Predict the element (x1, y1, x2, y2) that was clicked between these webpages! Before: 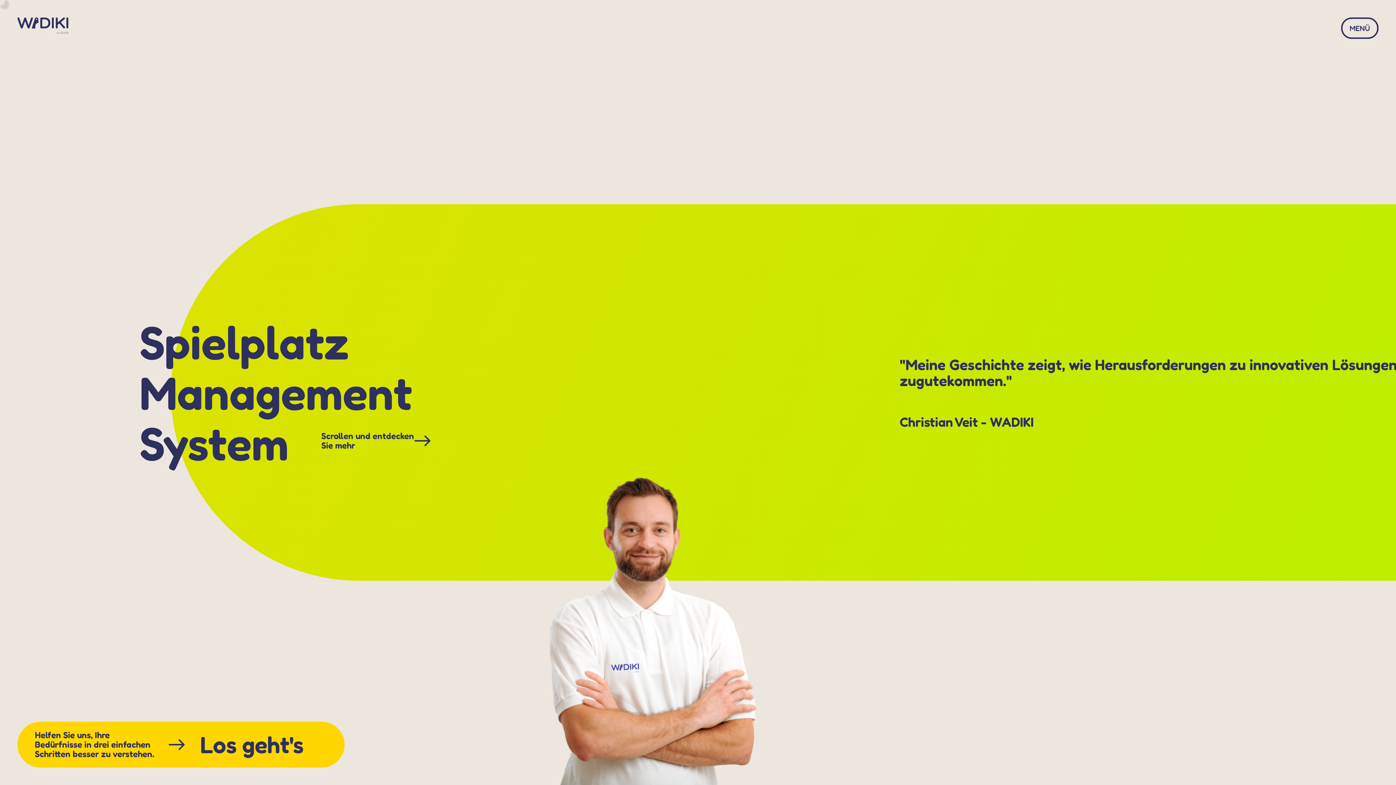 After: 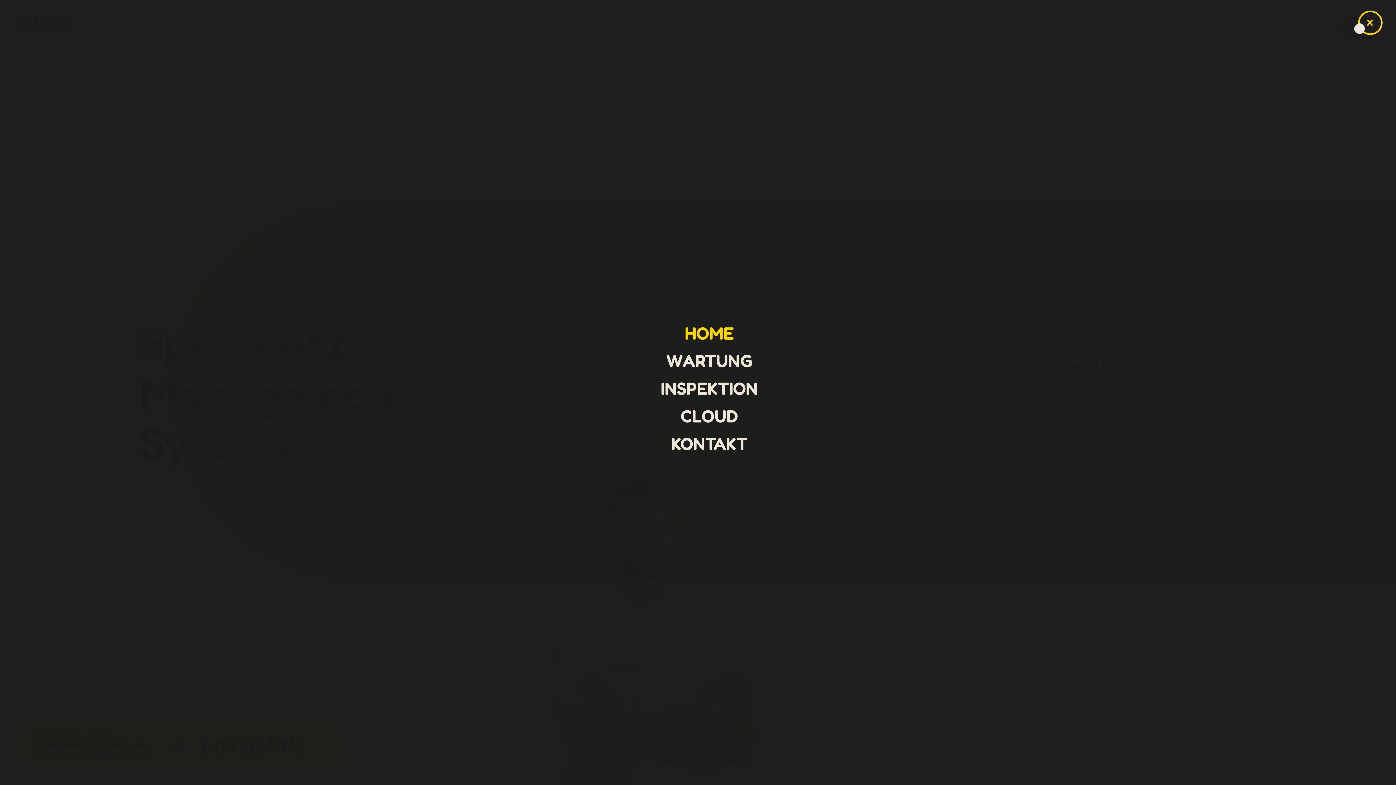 Action: label: MENÜ bbox: (1341, 17, 1378, 38)